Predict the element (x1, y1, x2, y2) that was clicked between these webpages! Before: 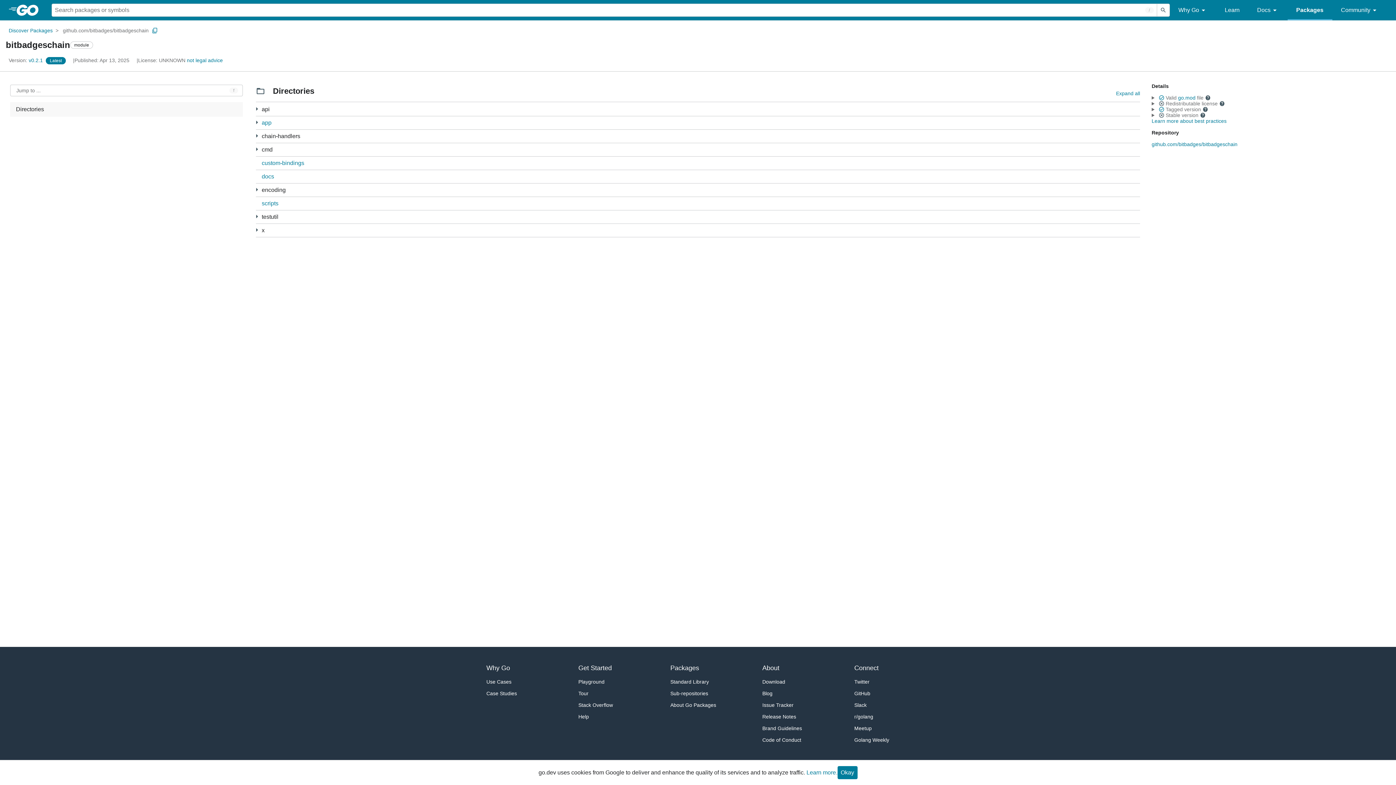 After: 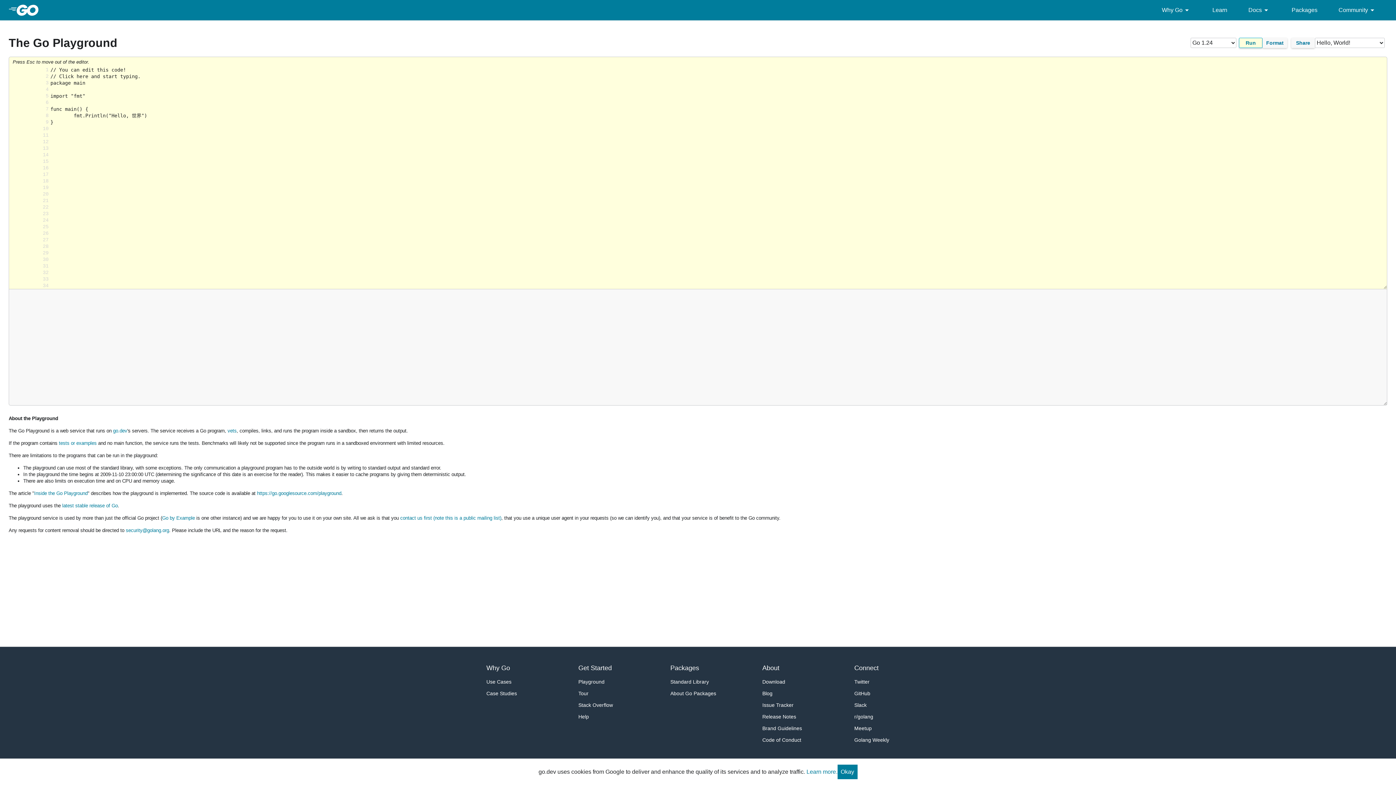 Action: label: Playground bbox: (578, 676, 633, 688)